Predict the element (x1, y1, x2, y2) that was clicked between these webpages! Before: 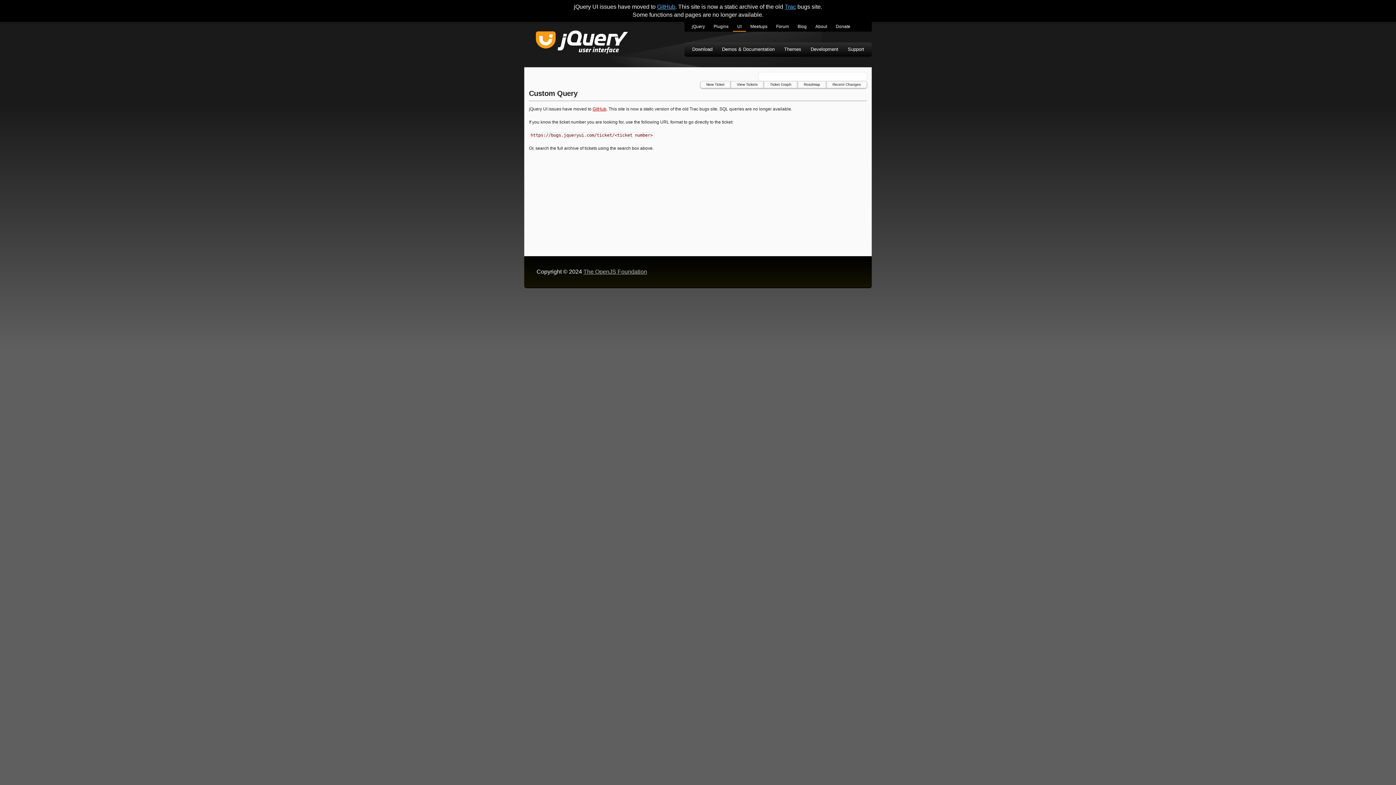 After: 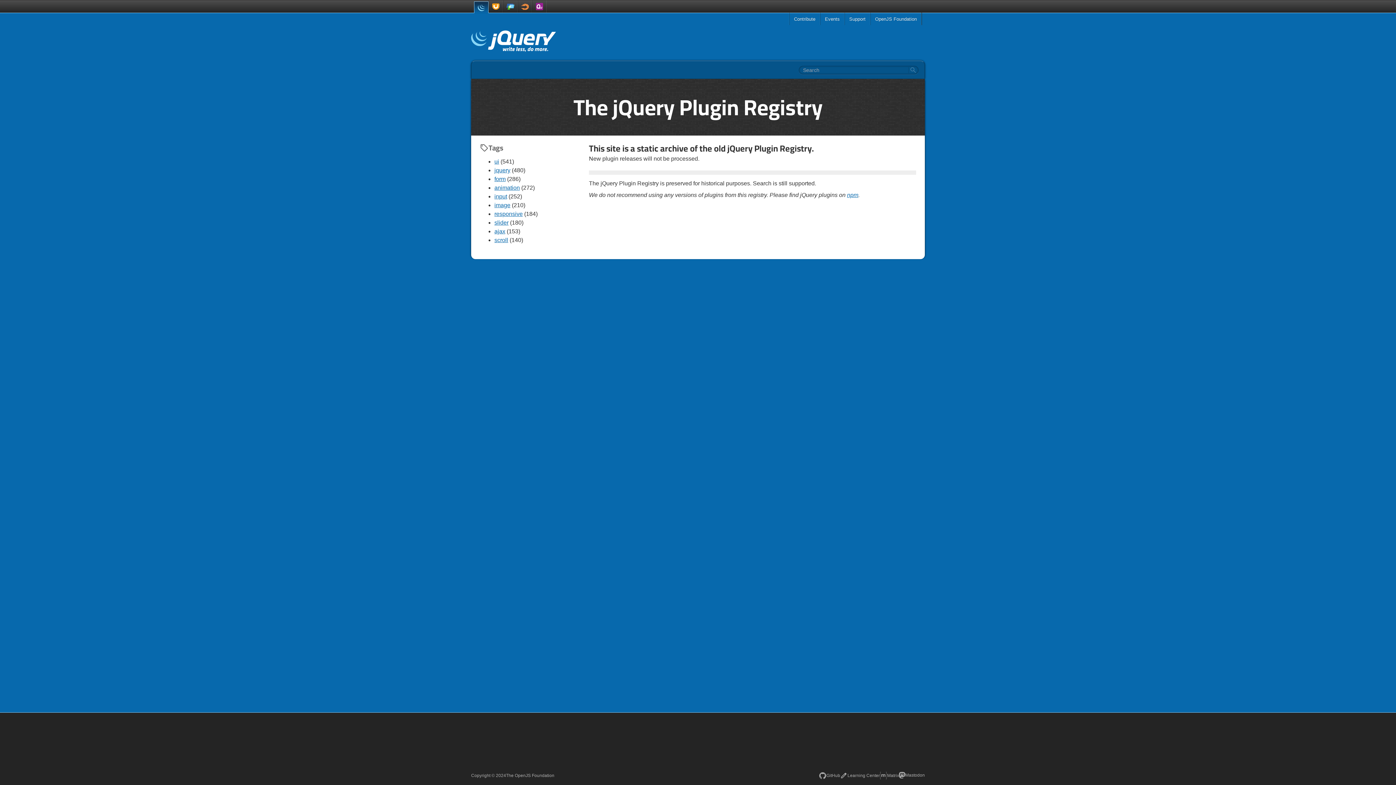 Action: bbox: (709, 21, 733, 31) label: Plugins